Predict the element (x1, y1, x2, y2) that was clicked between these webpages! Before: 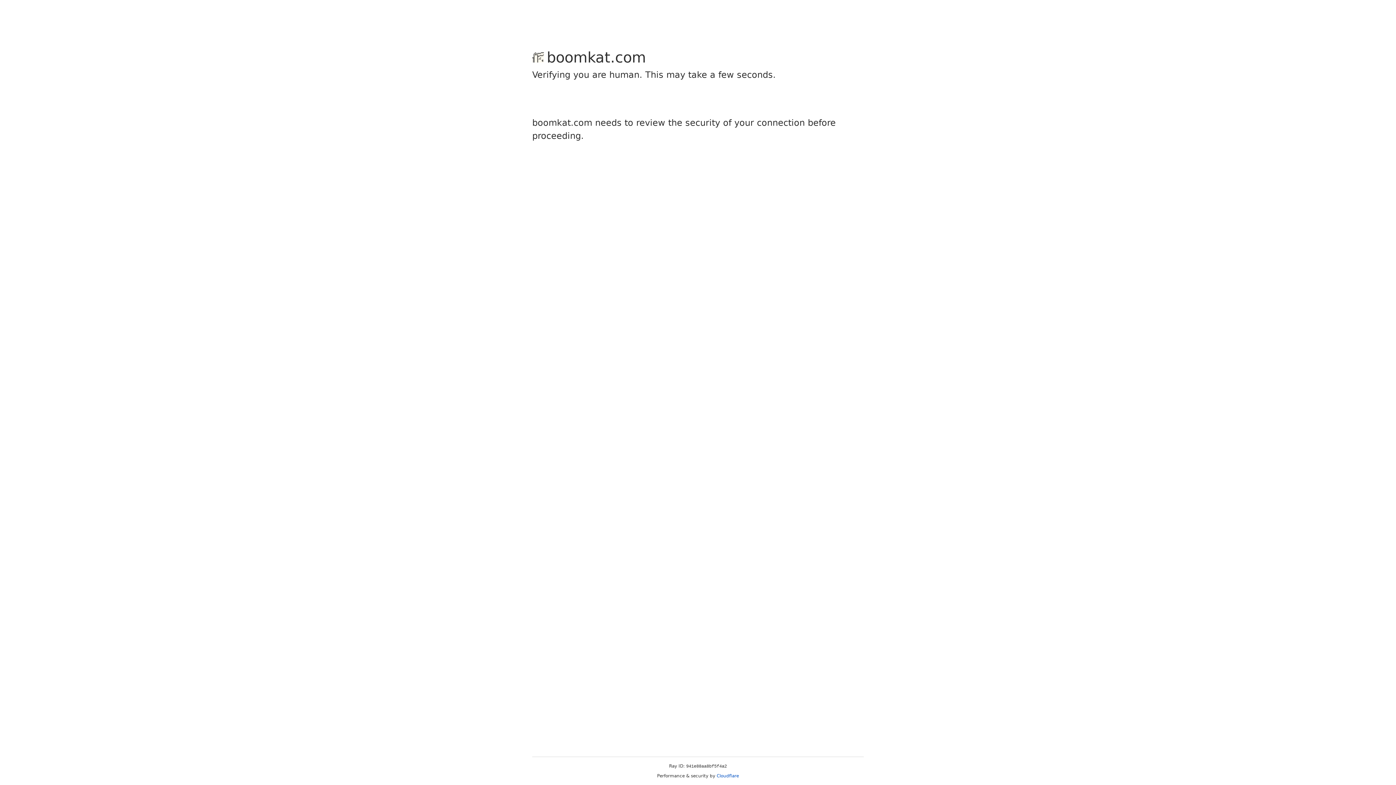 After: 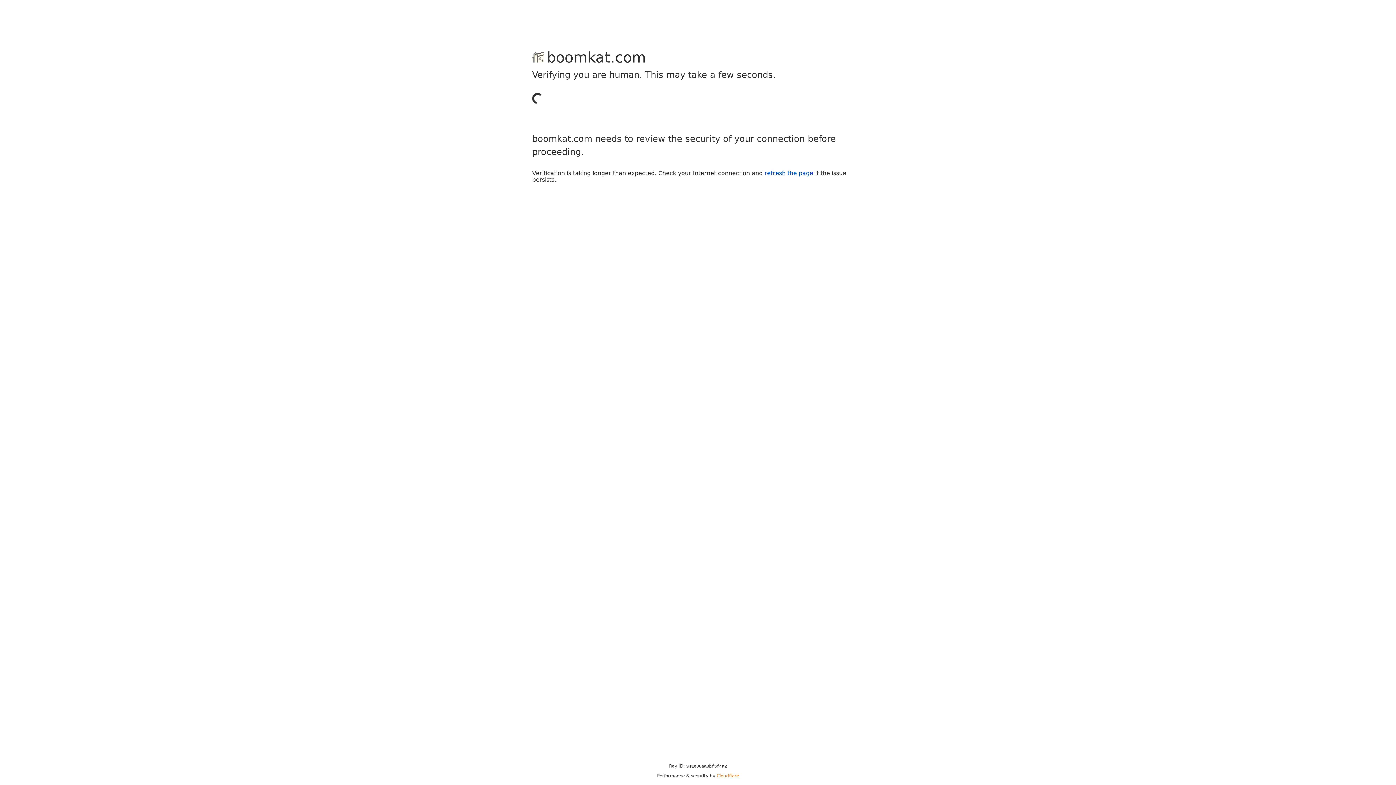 Action: label: Cloudflare bbox: (716, 773, 739, 778)